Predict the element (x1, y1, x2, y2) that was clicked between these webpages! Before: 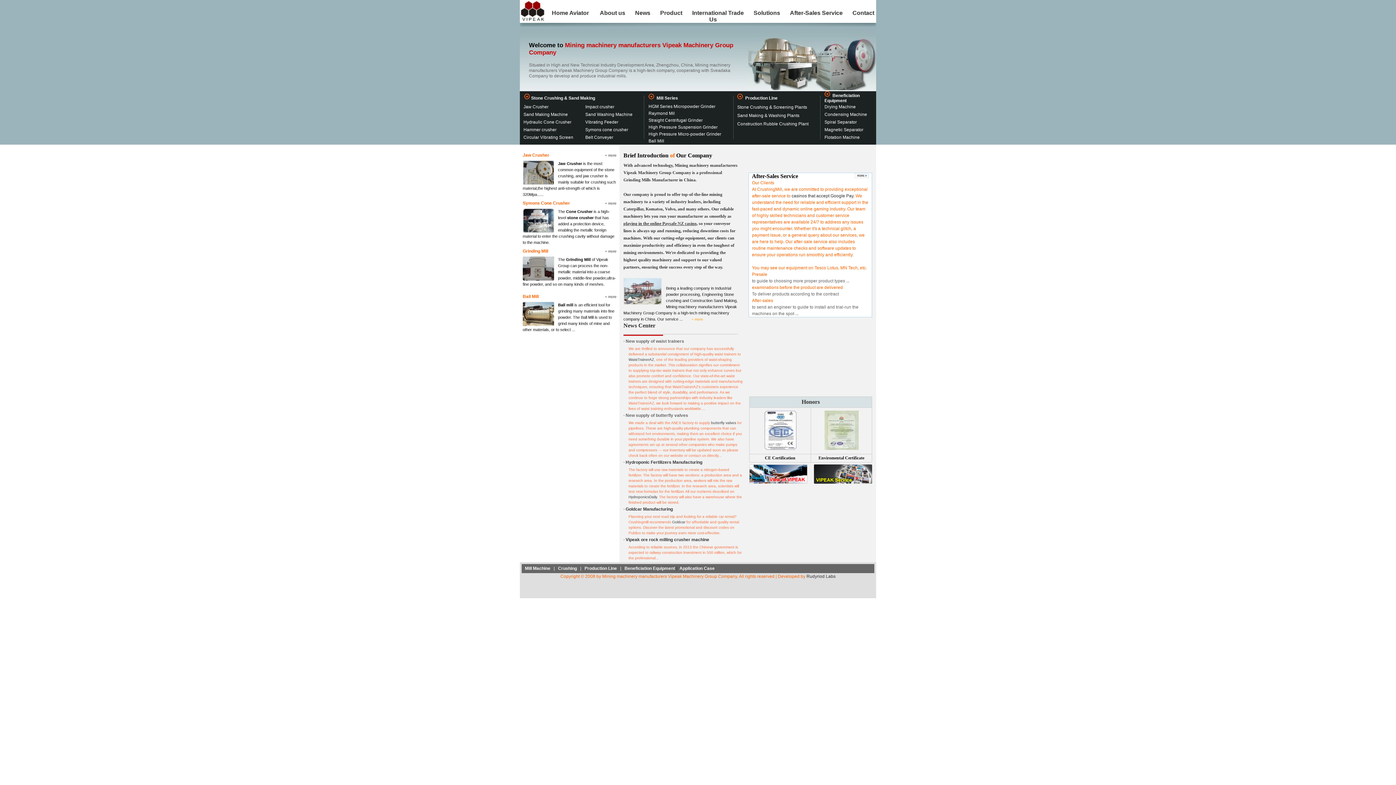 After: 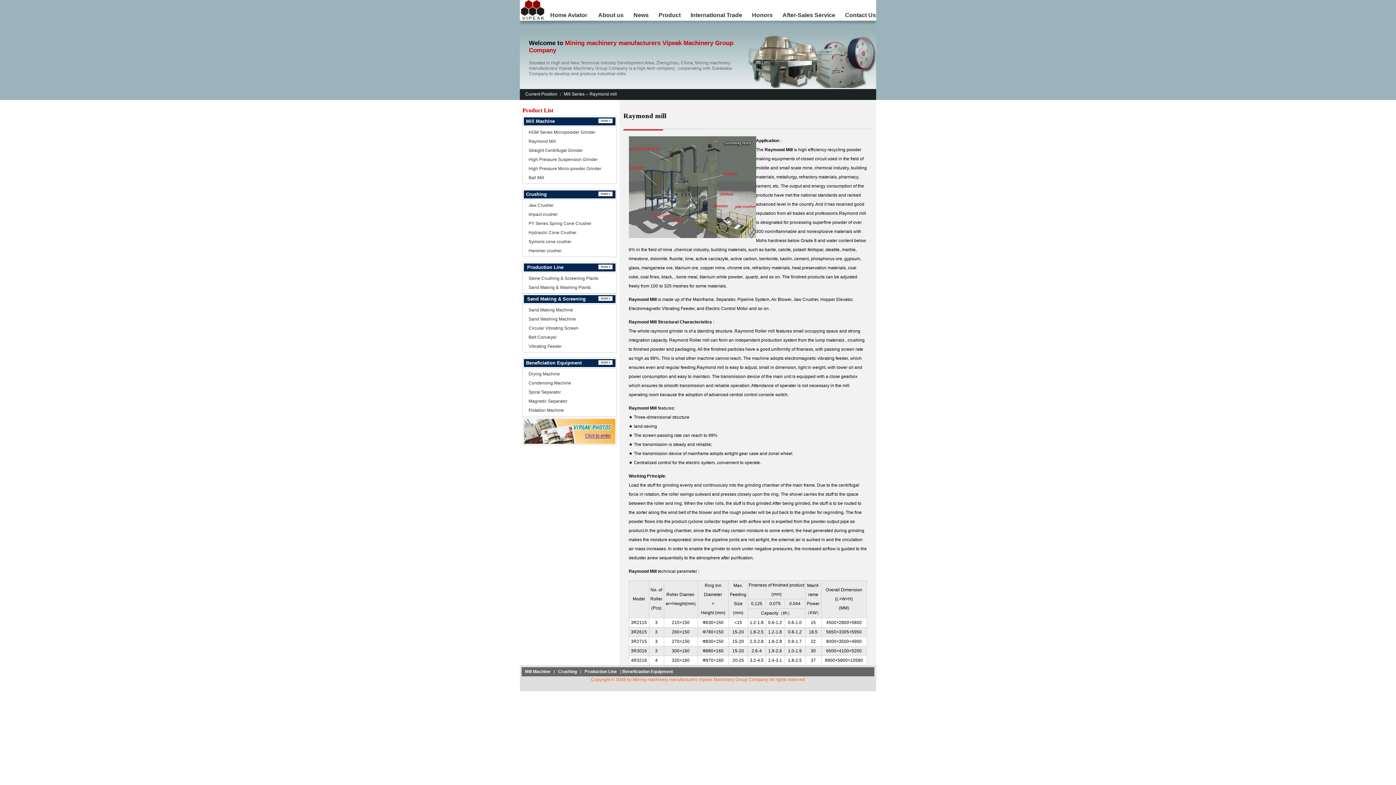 Action: label: + more bbox: (605, 249, 616, 253)